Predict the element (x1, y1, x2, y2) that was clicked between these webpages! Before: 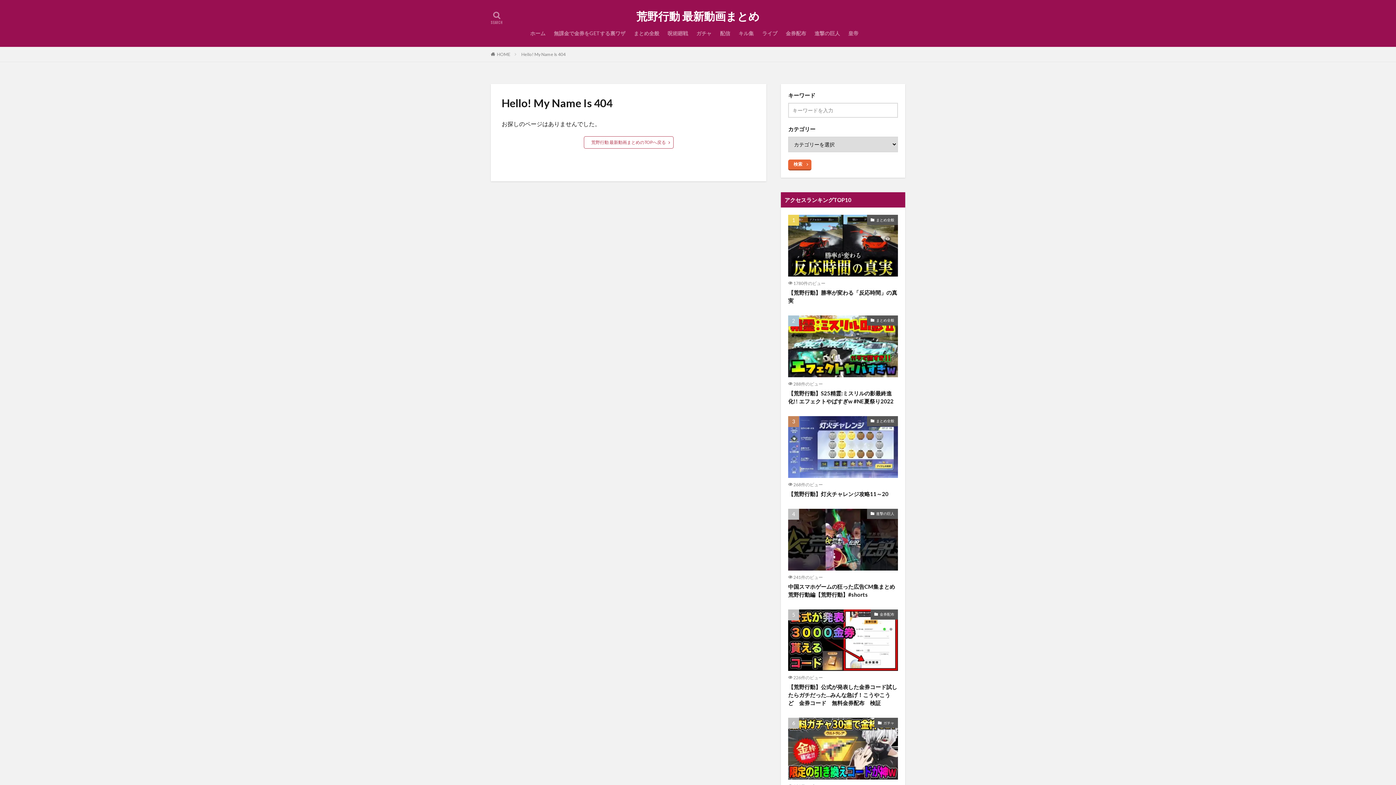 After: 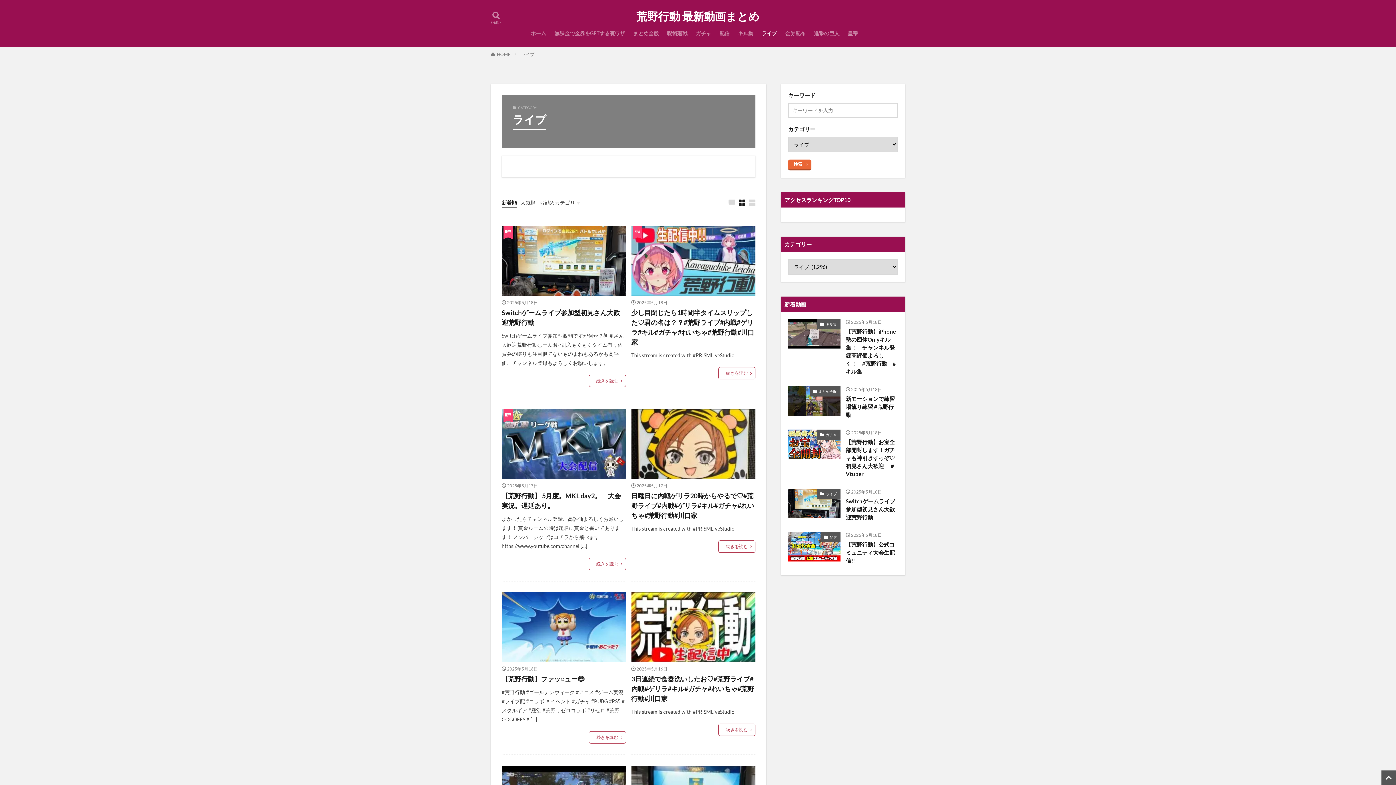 Action: bbox: (762, 27, 777, 39) label: ライブ